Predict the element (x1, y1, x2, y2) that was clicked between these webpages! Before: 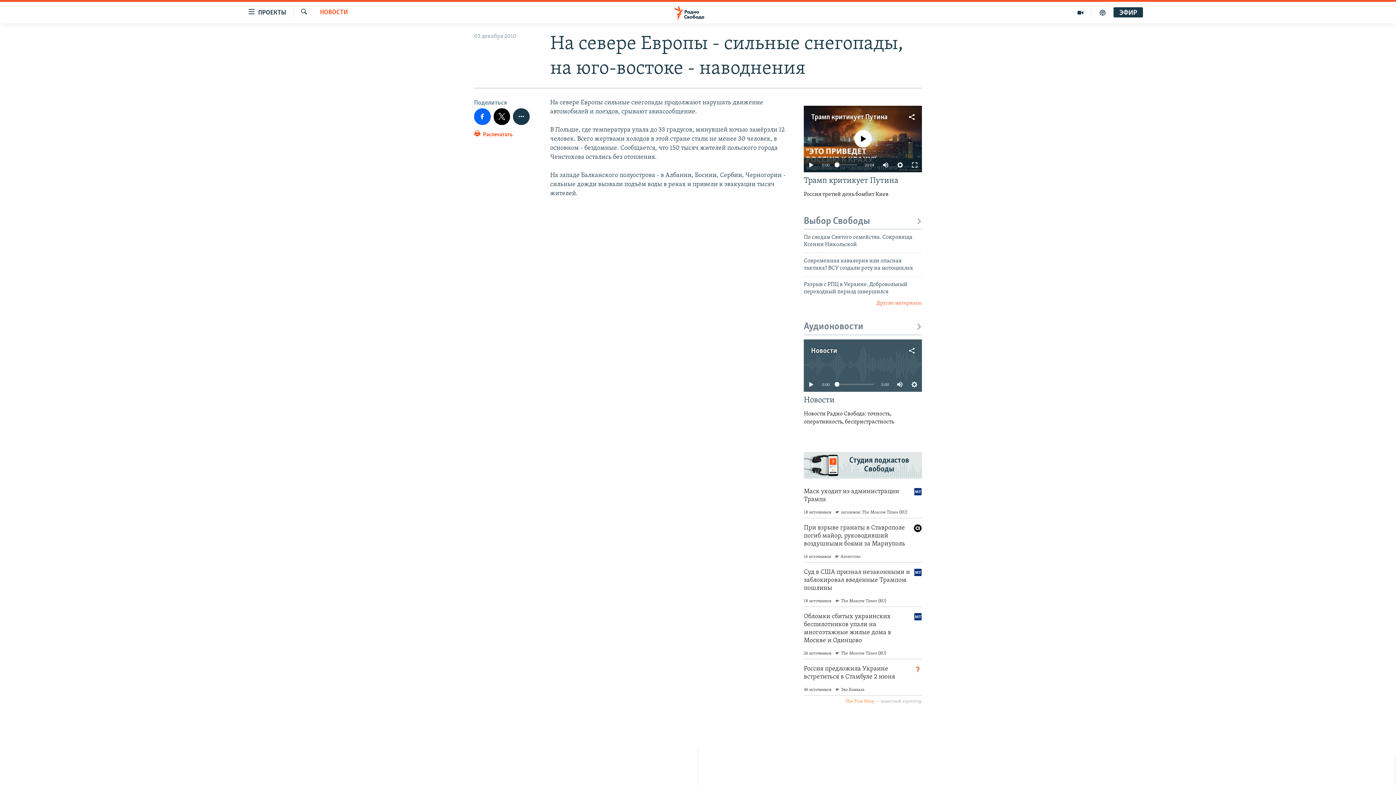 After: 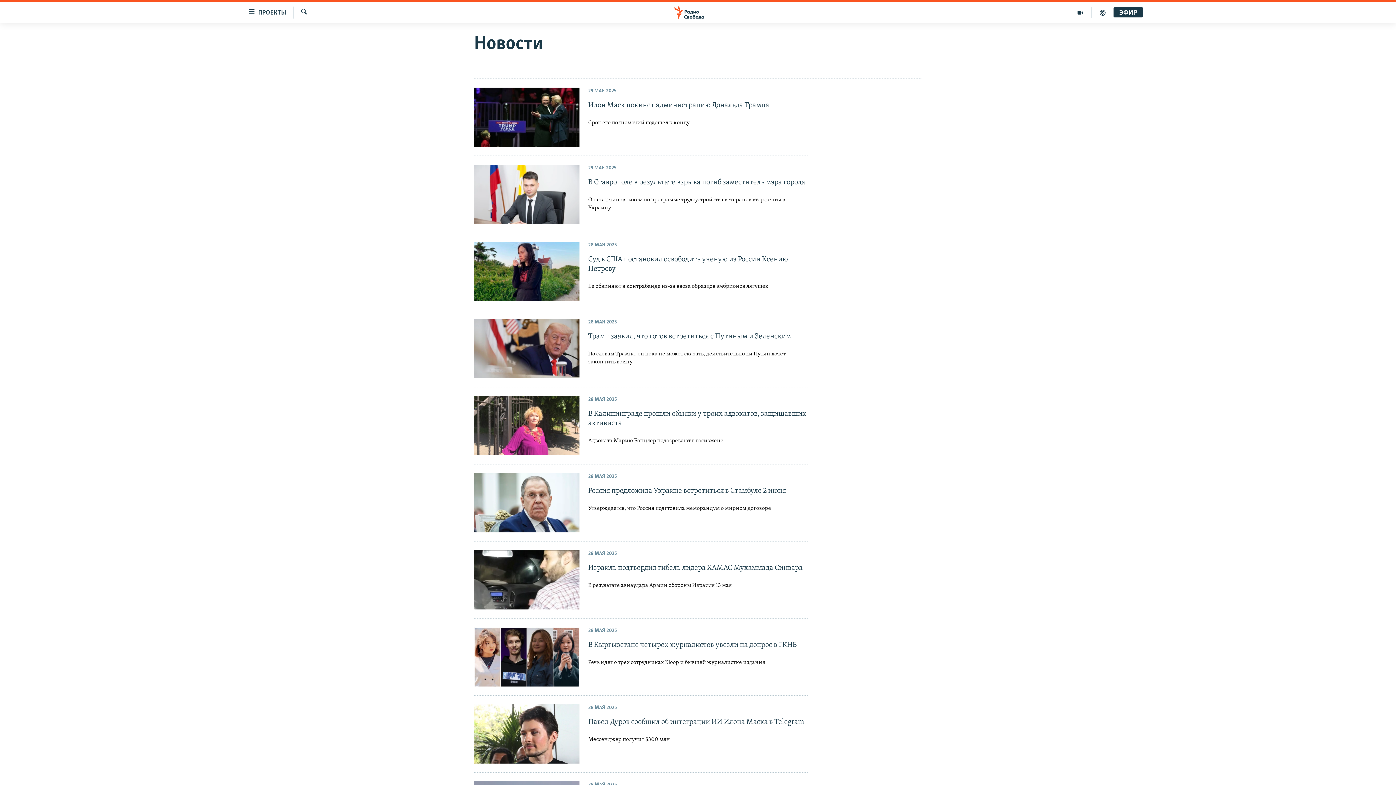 Action: label: НОВОСТИ bbox: (320, 8, 348, 17)